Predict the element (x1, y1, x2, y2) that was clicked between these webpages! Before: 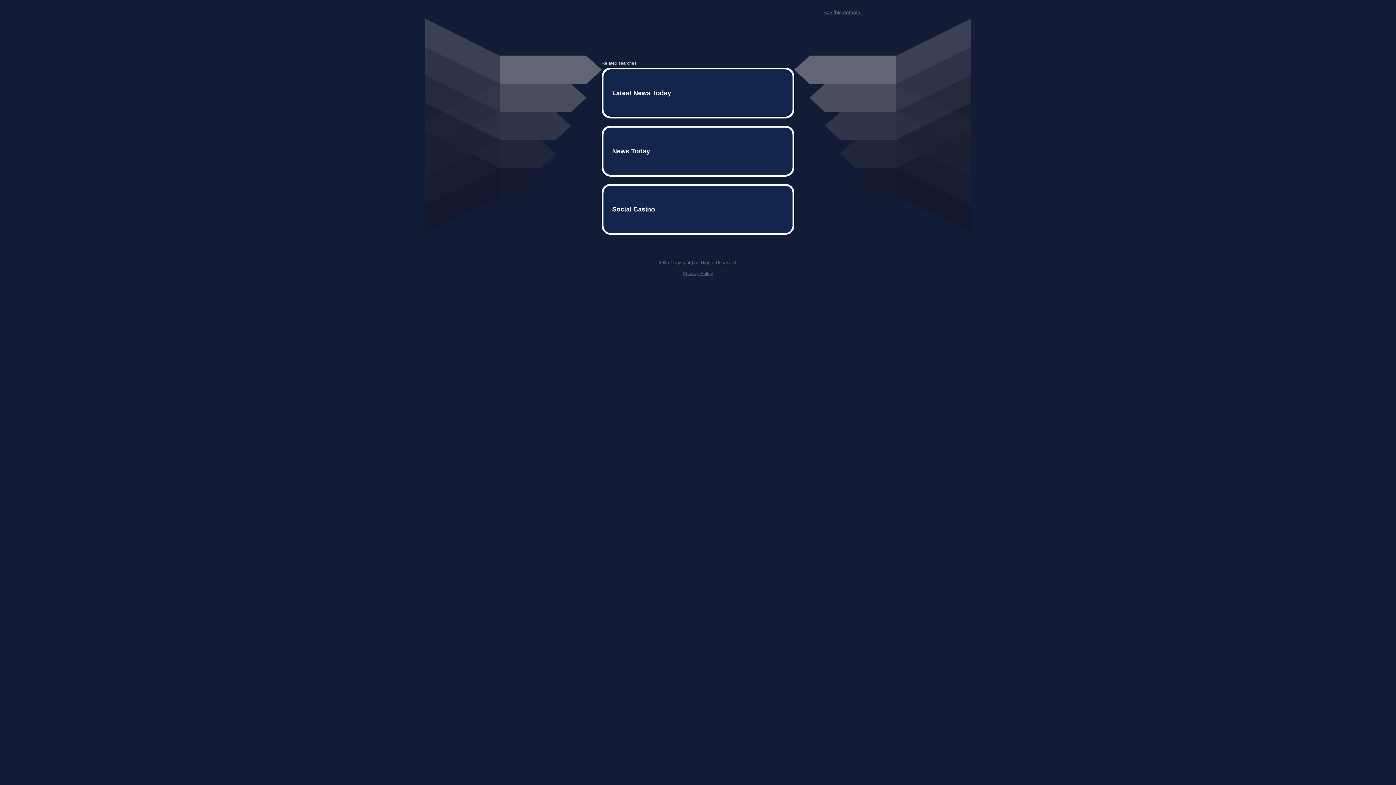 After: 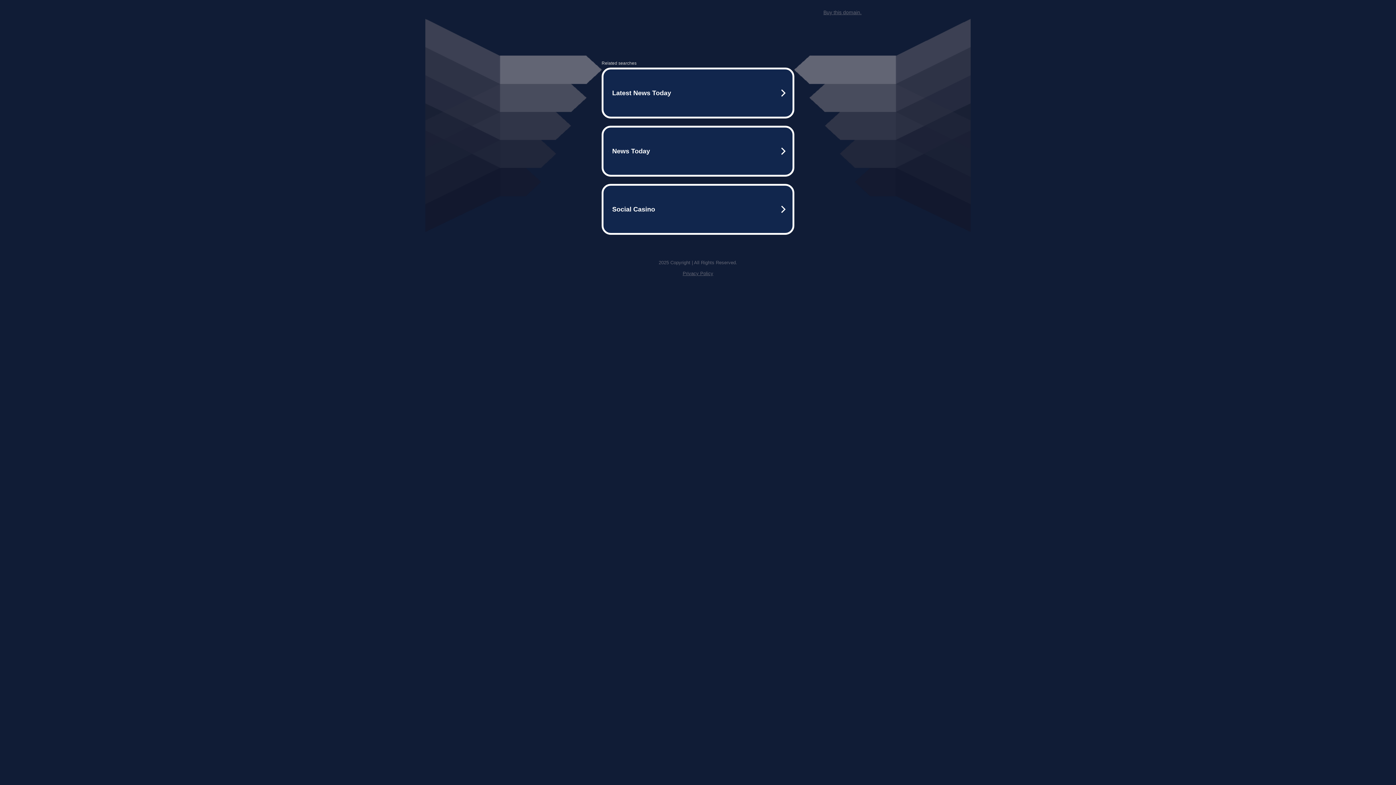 Action: bbox: (823, 9, 861, 15) label: Buy this domain.